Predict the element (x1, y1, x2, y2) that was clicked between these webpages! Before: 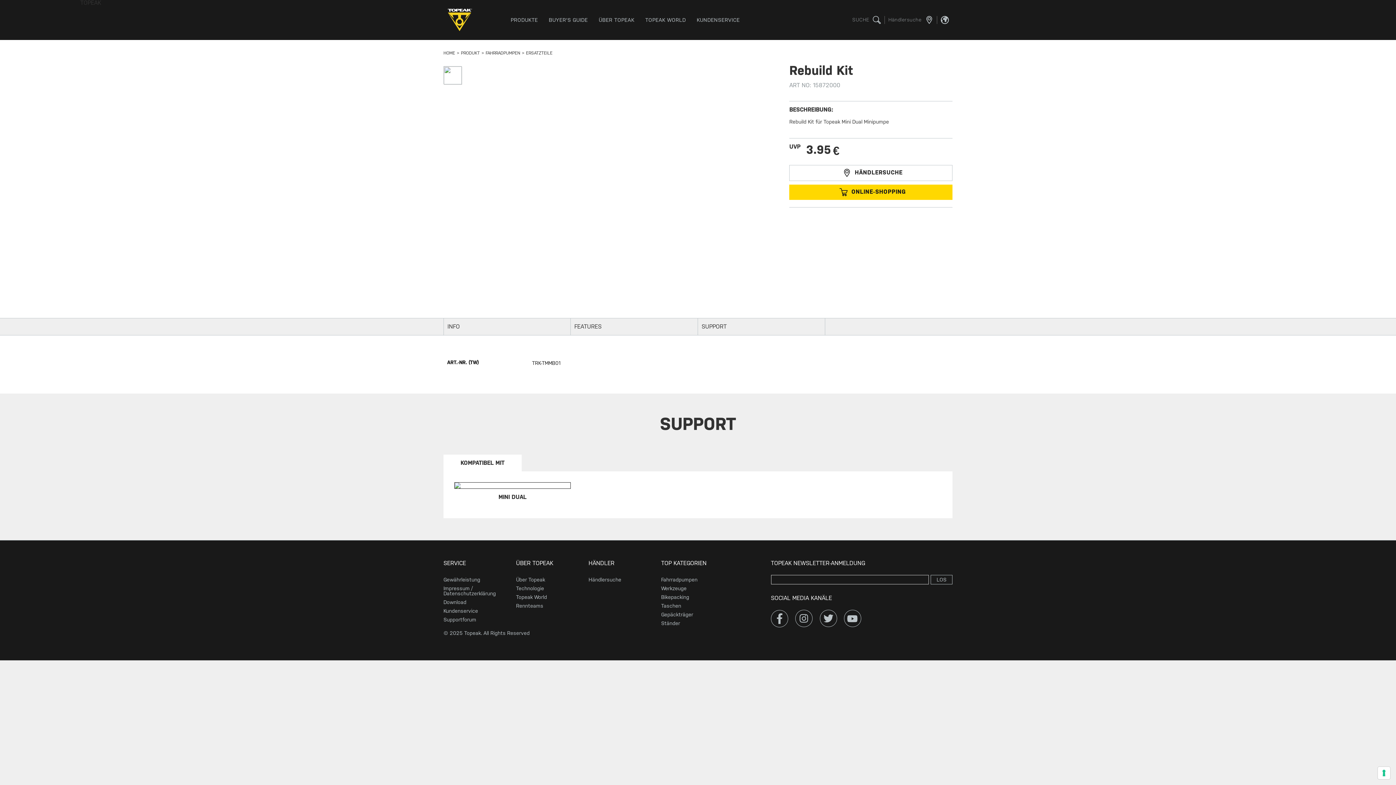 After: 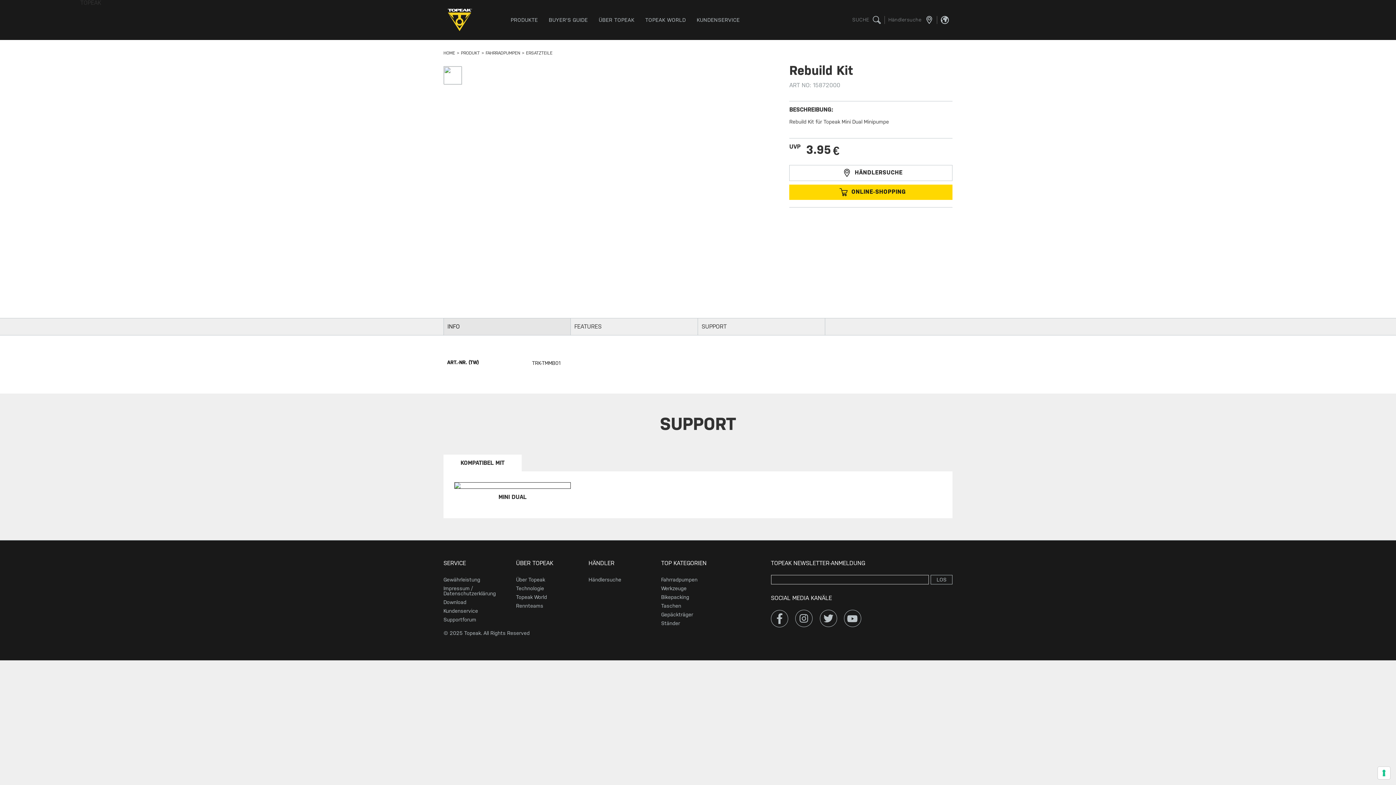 Action: bbox: (444, 318, 570, 335) label: INFO